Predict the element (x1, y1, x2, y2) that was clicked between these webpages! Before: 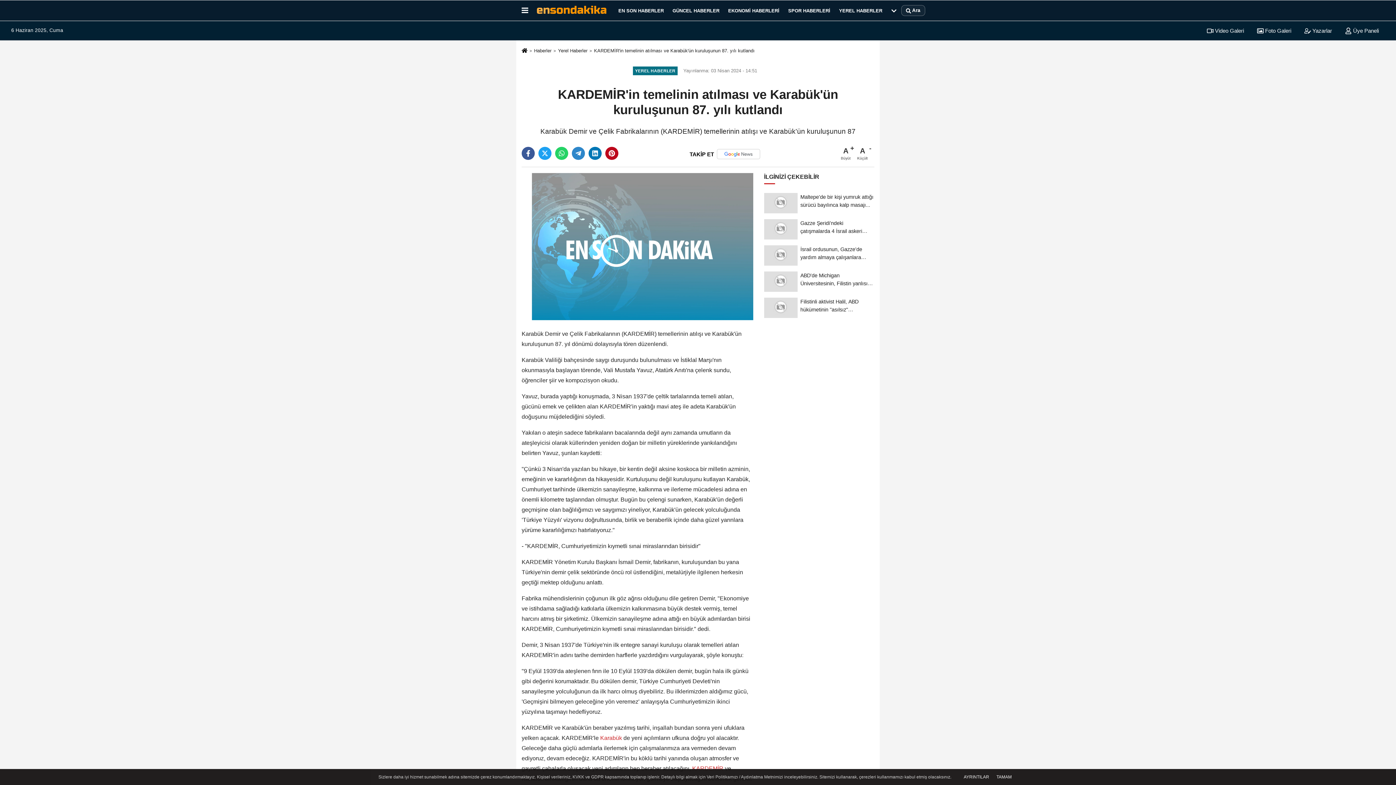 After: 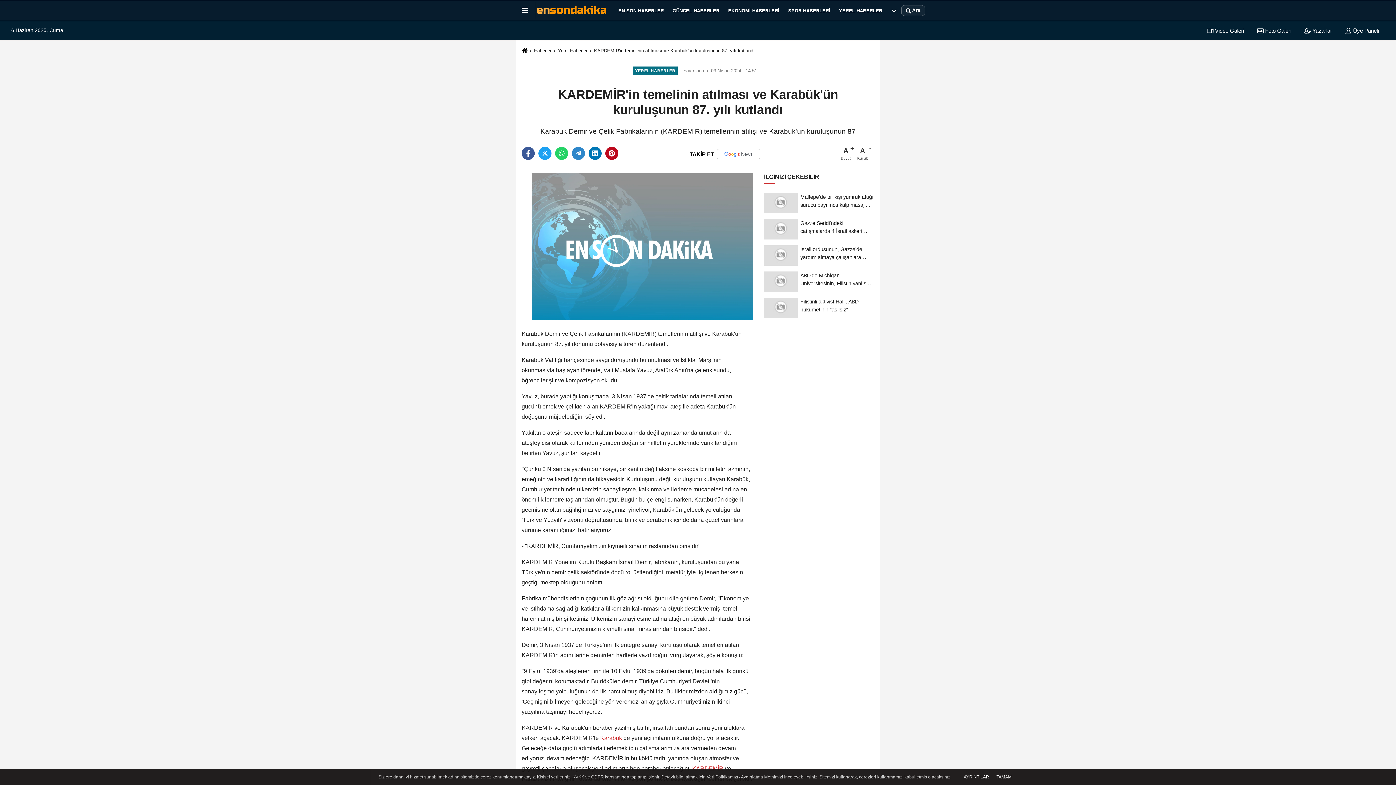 Action: label:  Üye Paneli bbox: (1339, 27, 1385, 33)